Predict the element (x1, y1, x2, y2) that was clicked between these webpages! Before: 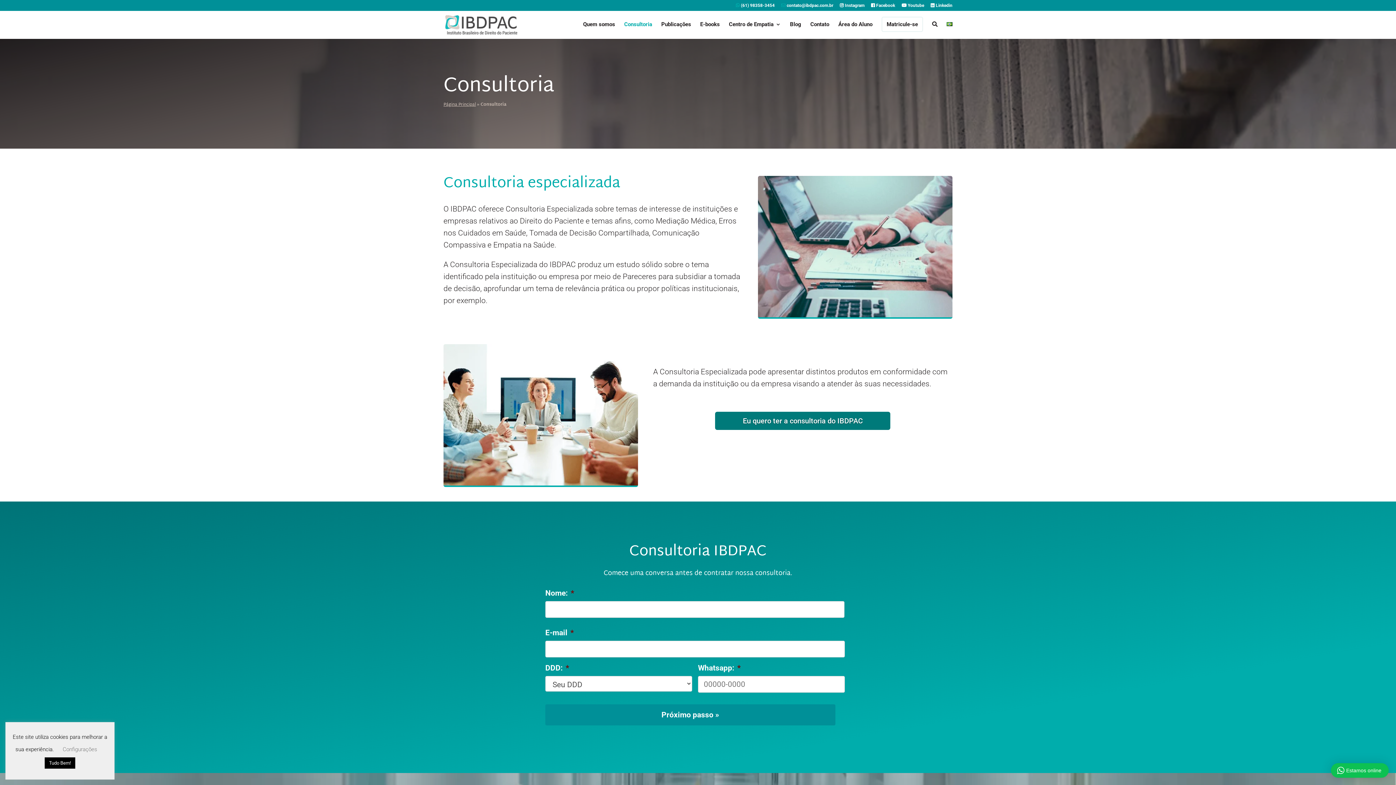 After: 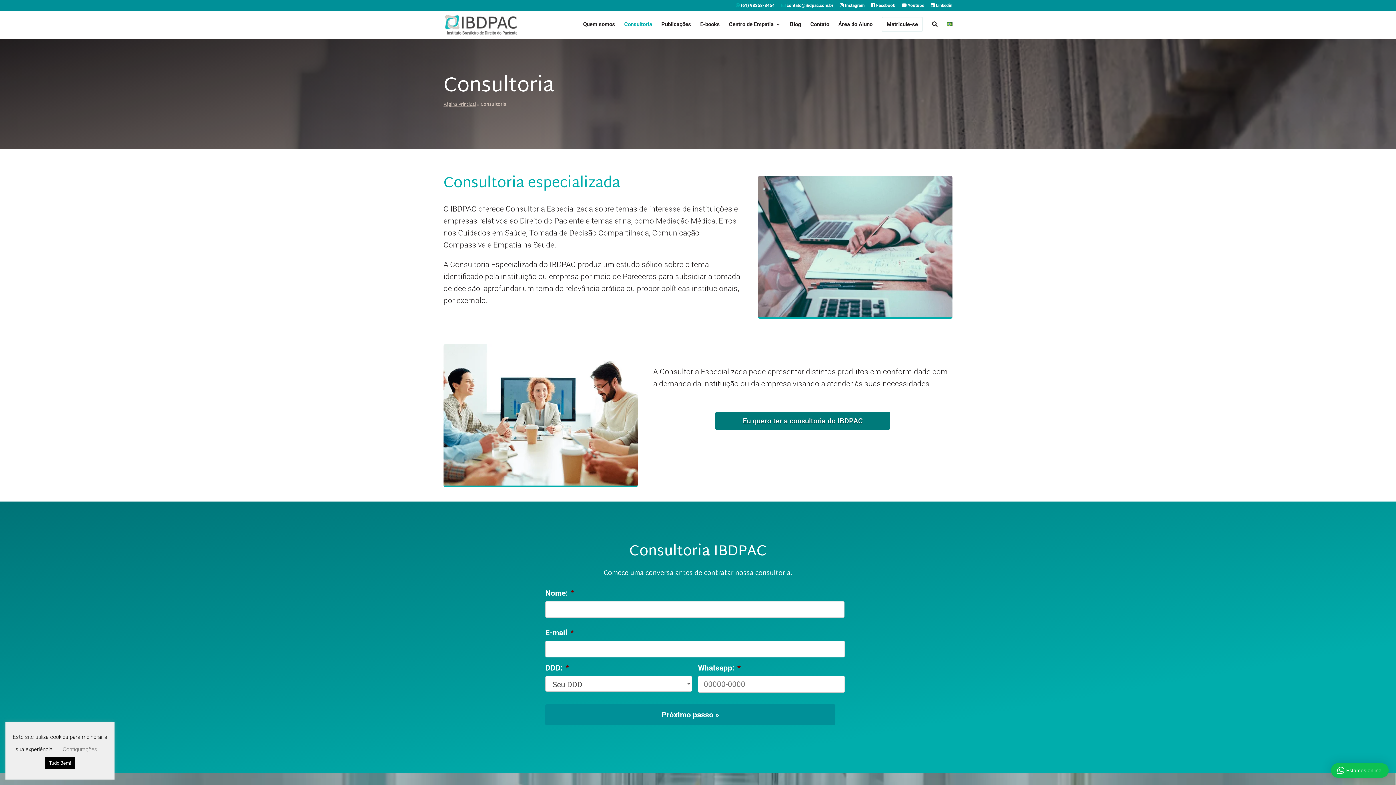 Action: label: Área do Aluno bbox: (838, 21, 872, 38)